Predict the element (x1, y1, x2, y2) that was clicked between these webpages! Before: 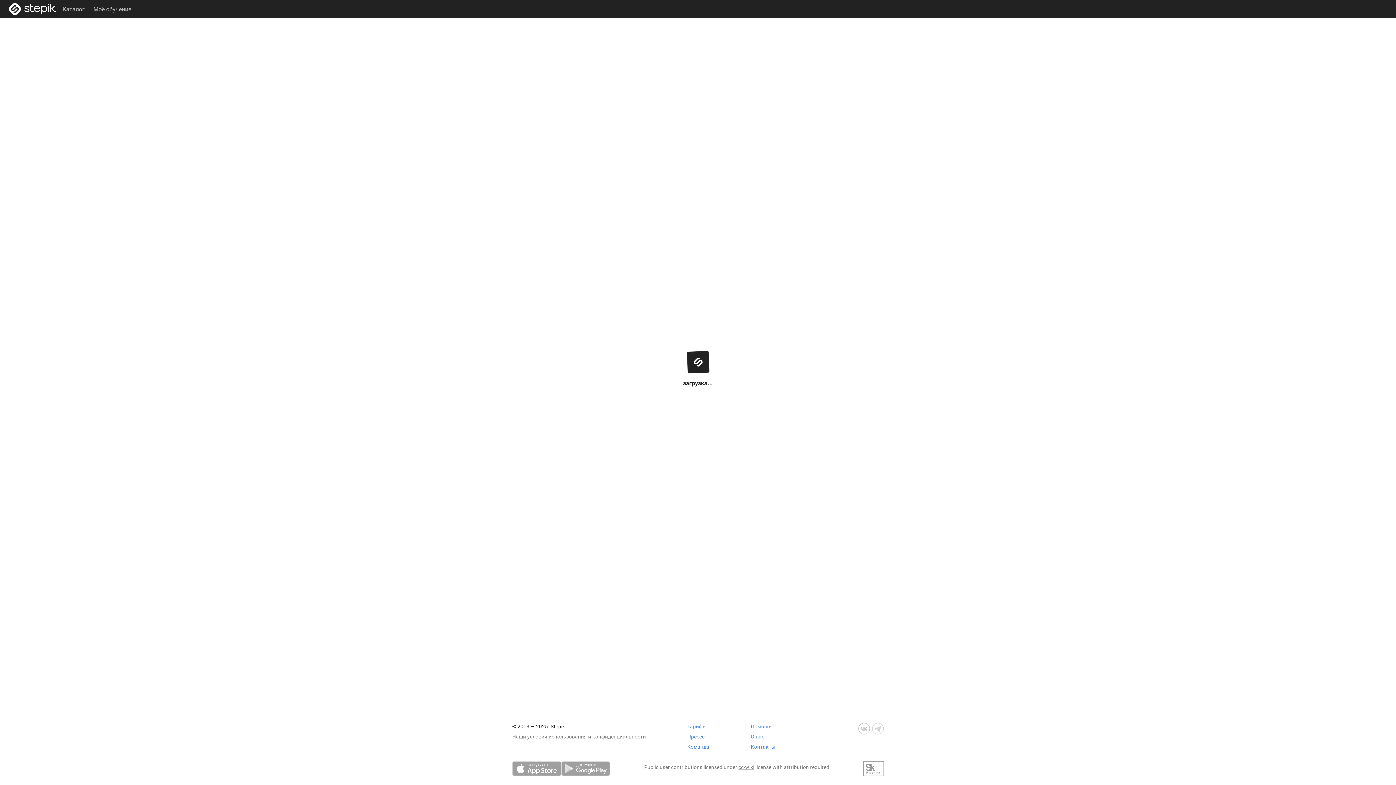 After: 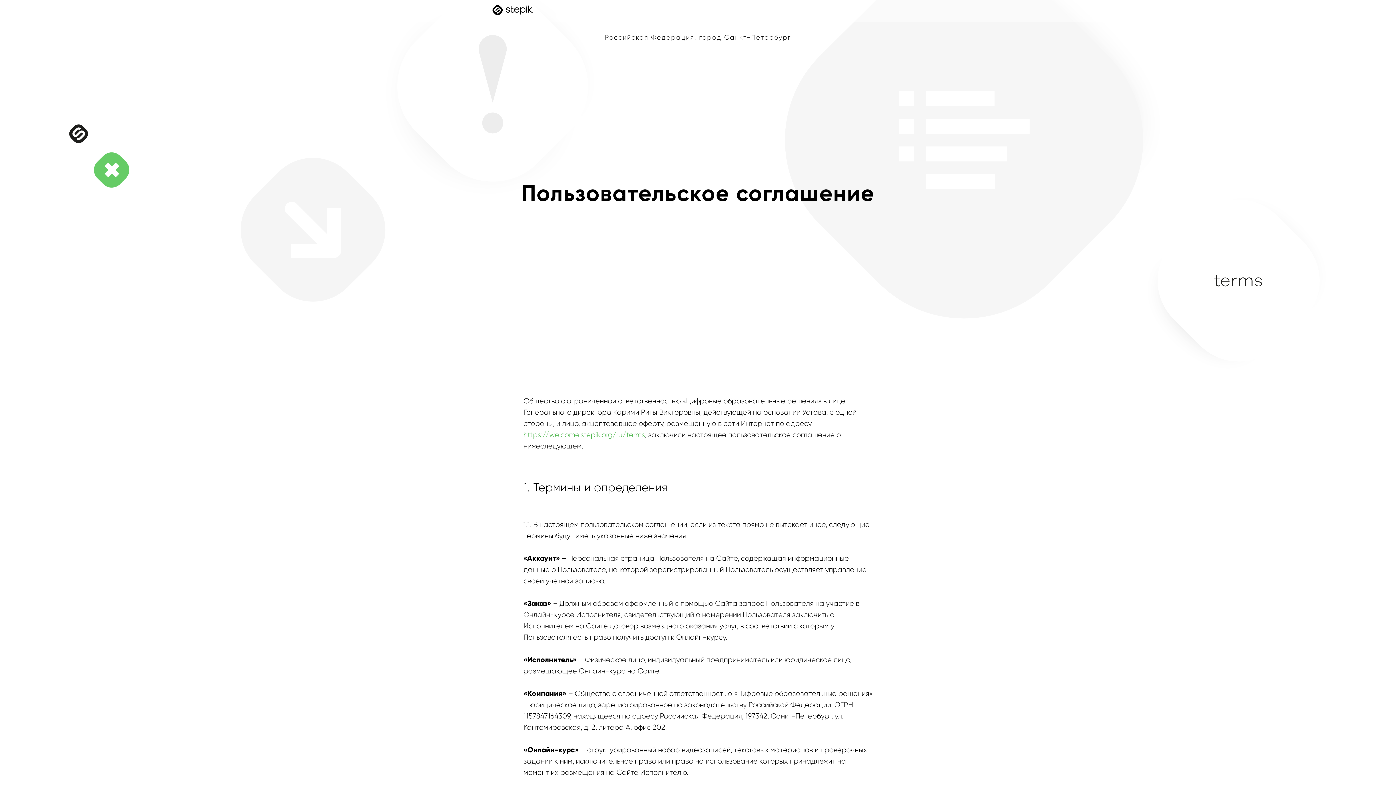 Action: label: использования bbox: (548, 733, 587, 740)